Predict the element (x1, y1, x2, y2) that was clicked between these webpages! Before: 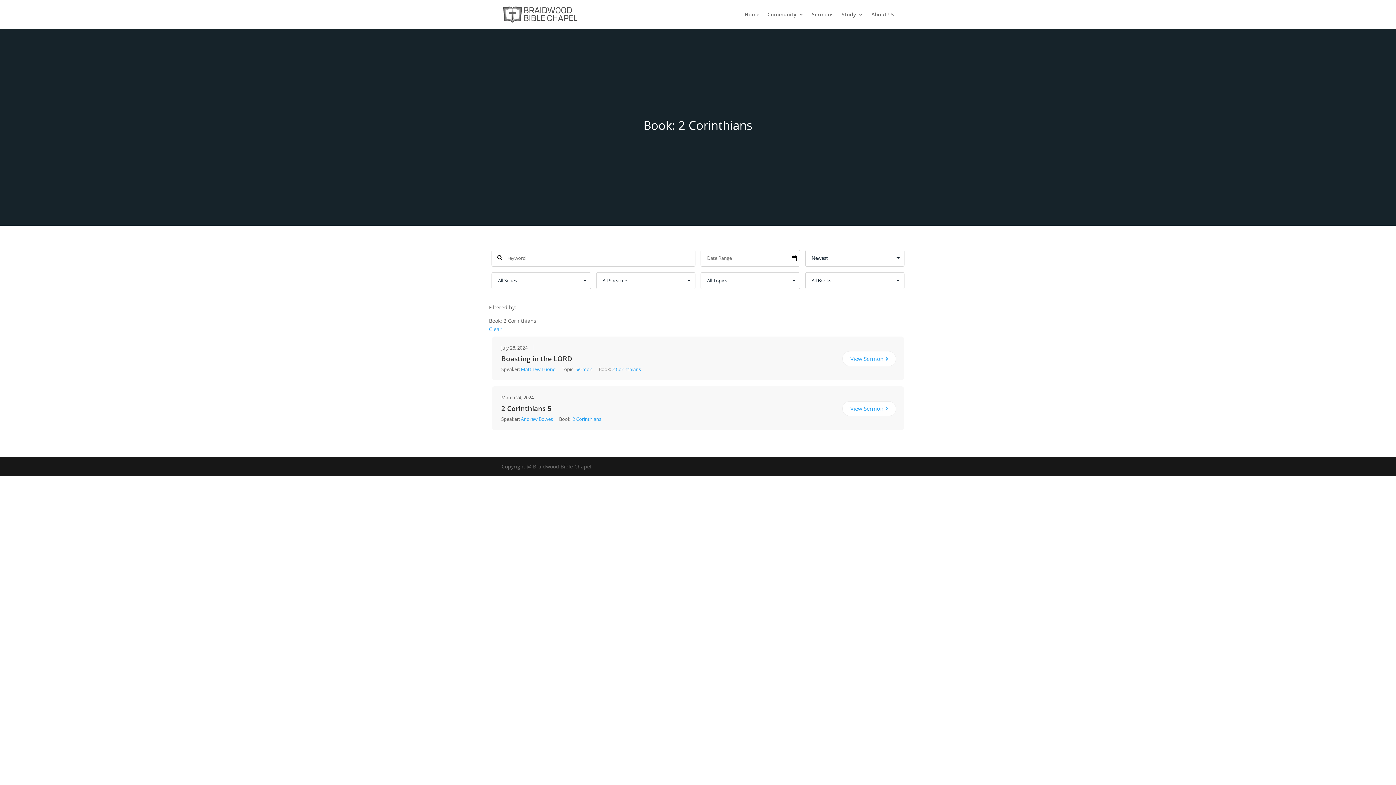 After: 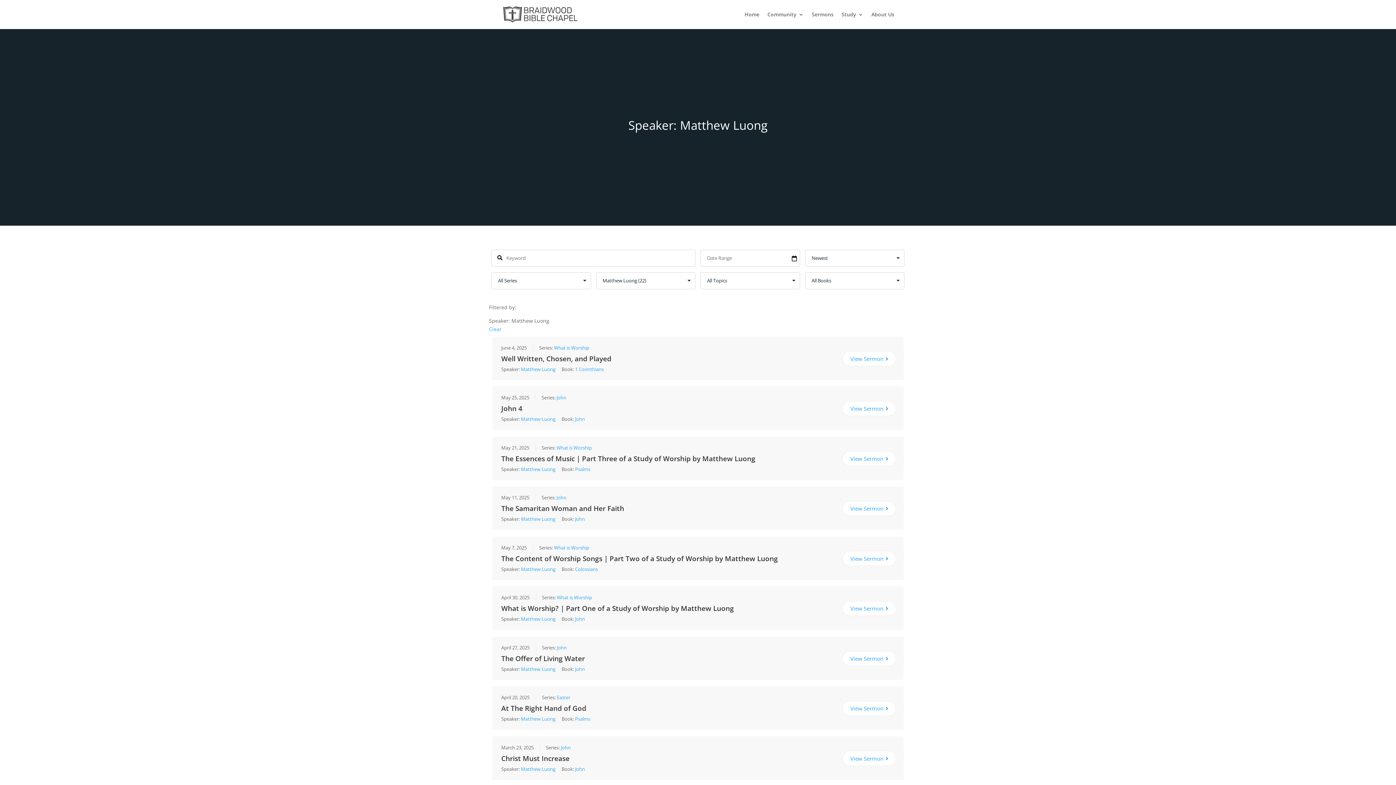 Action: bbox: (521, 366, 555, 372) label: Matthew Luong